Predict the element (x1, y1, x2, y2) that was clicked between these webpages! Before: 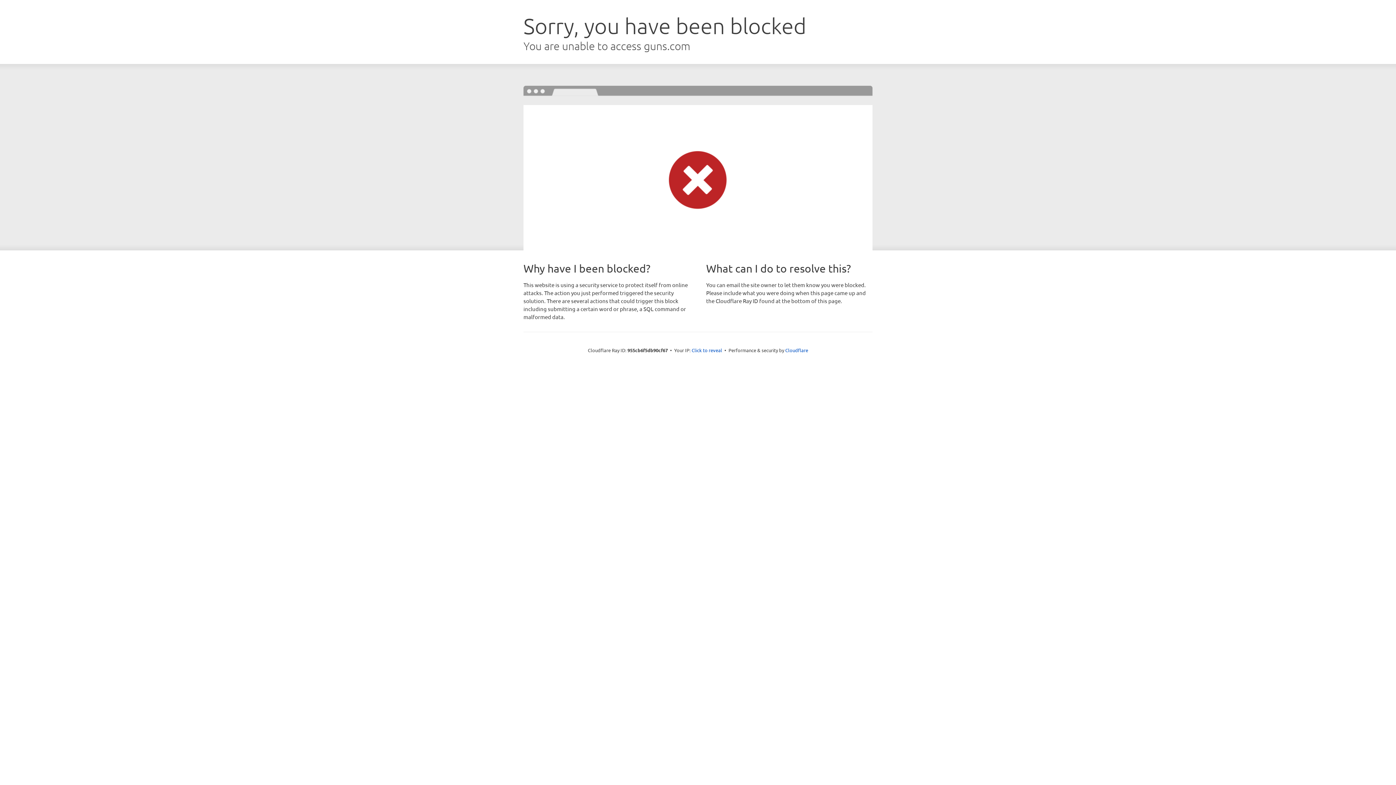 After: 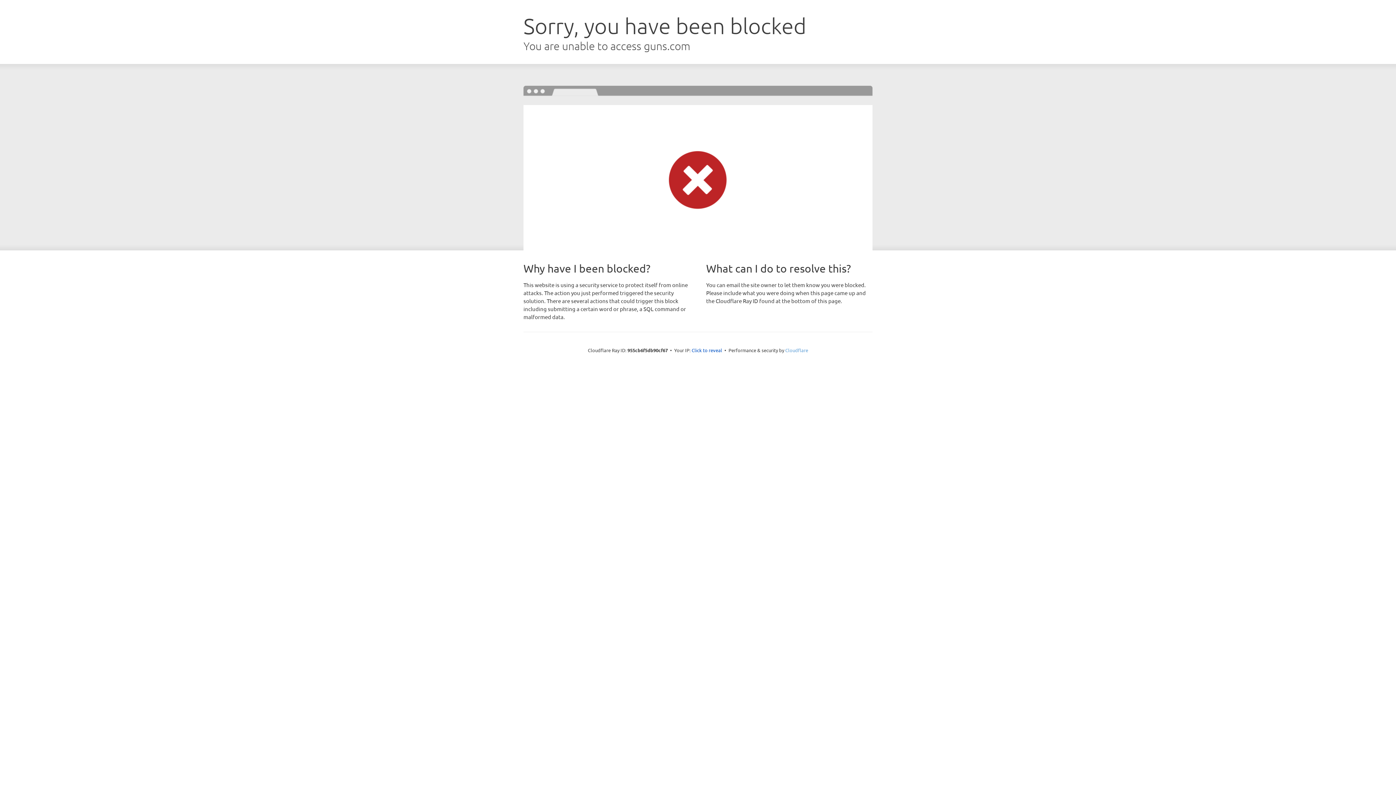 Action: bbox: (785, 347, 808, 353) label: Cloudflare